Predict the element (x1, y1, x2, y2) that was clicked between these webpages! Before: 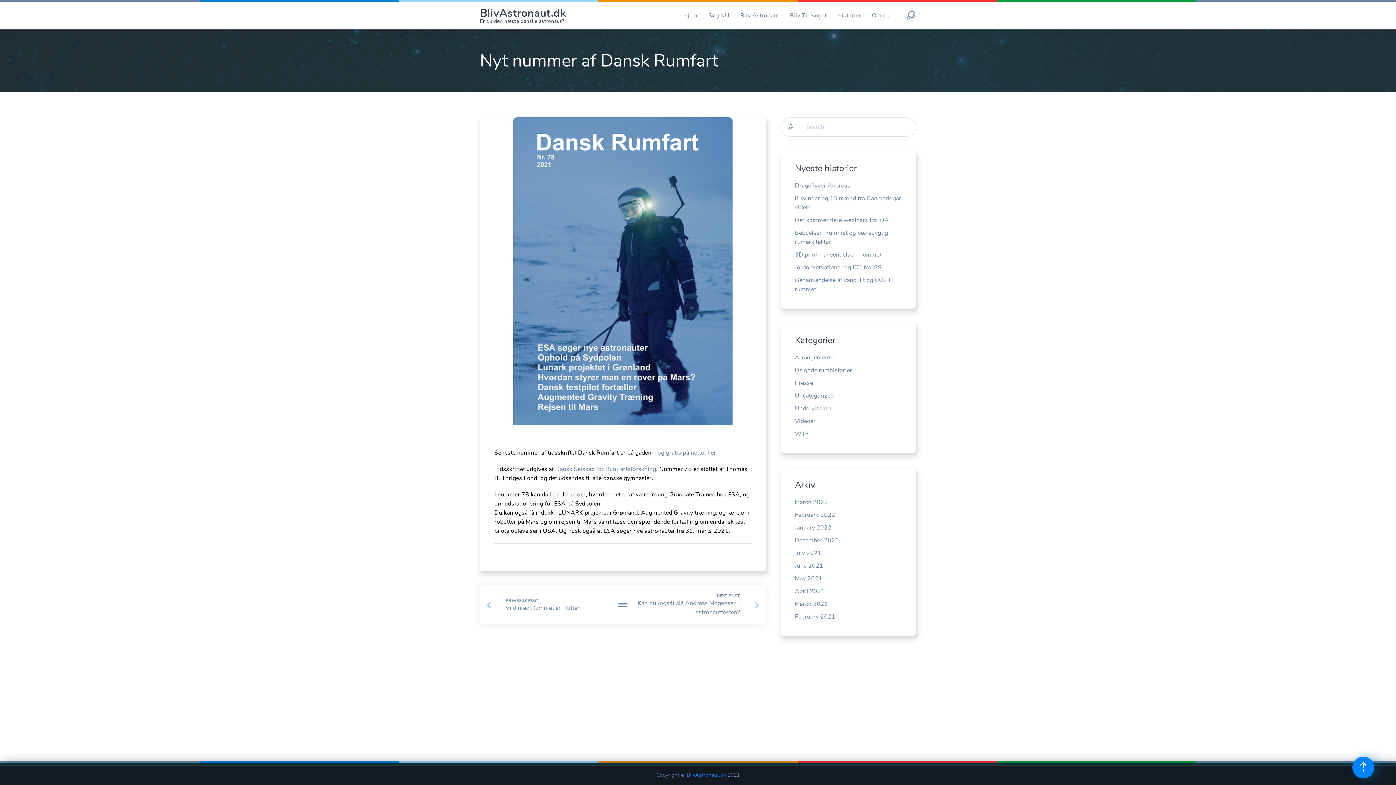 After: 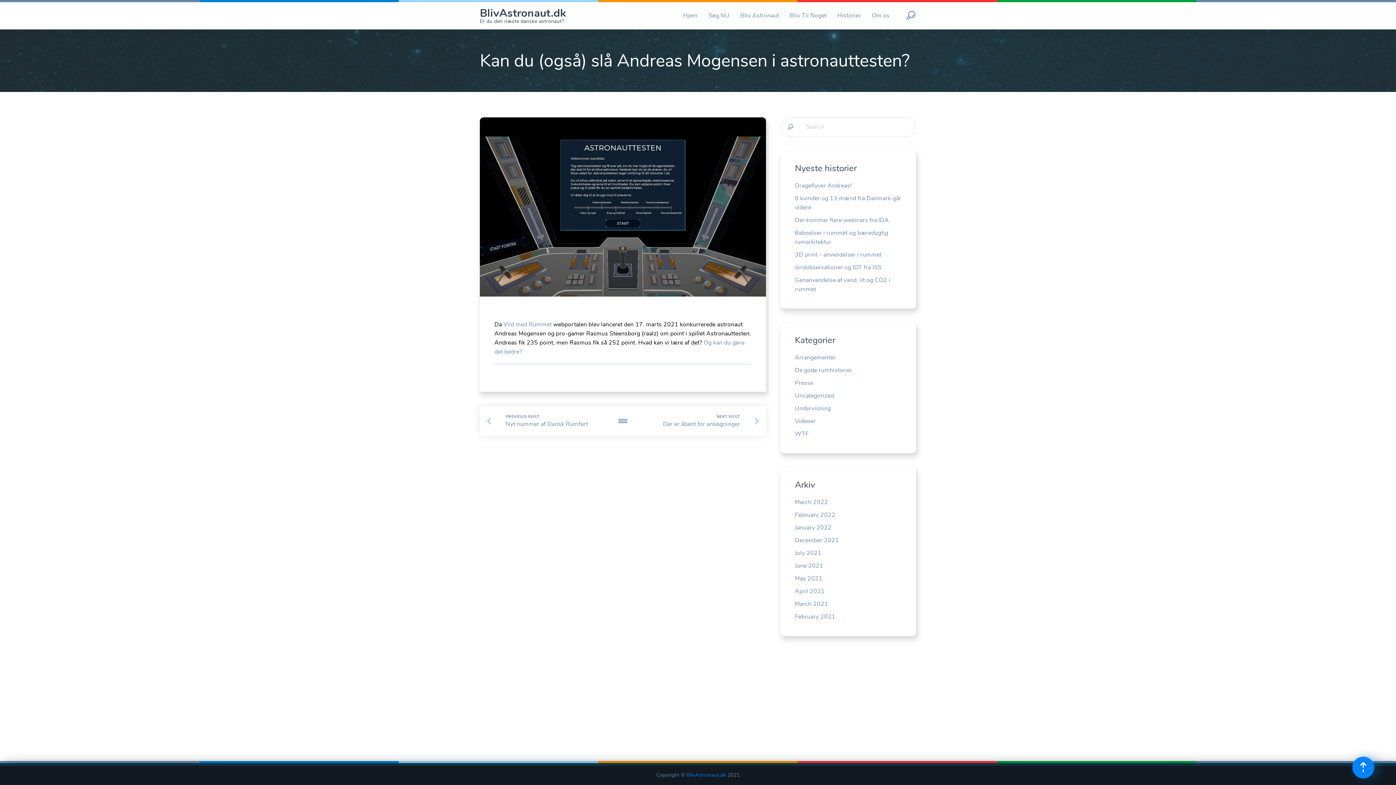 Action: label: NEXT POST

Kan du (også) slå Andreas Mogensen i astronauttesten? bbox: (636, 593, 758, 617)